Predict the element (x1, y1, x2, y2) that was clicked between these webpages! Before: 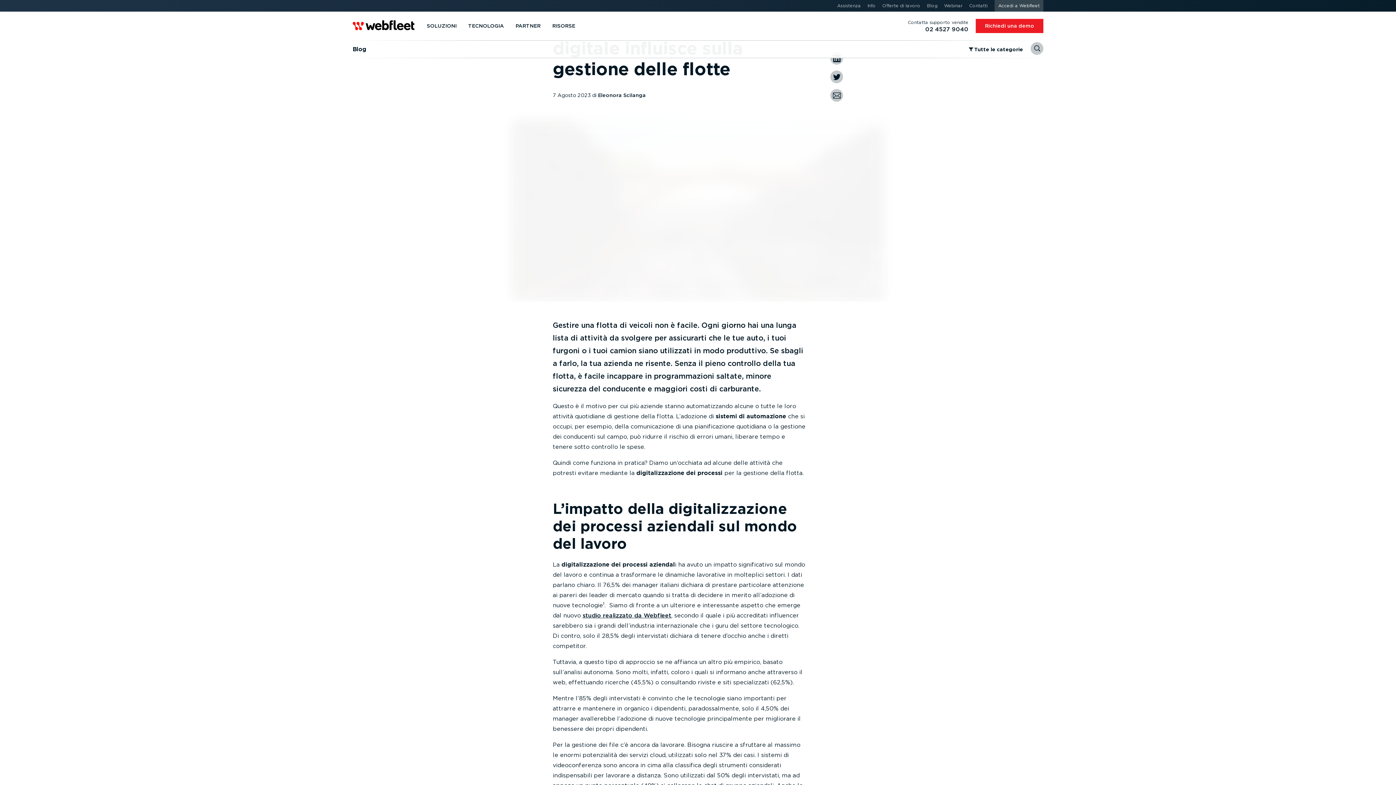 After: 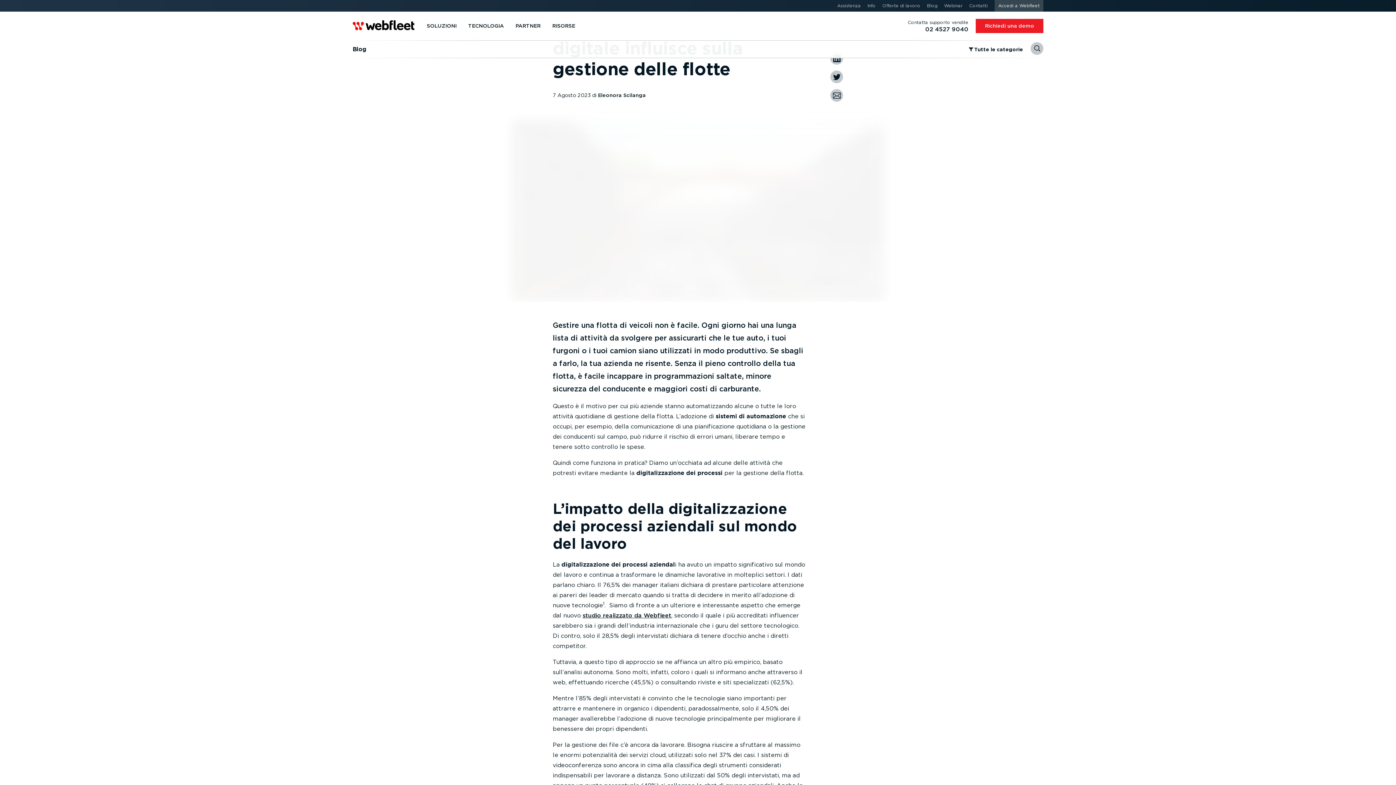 Action: label: Blog bbox: (352, 38, 366, 60)